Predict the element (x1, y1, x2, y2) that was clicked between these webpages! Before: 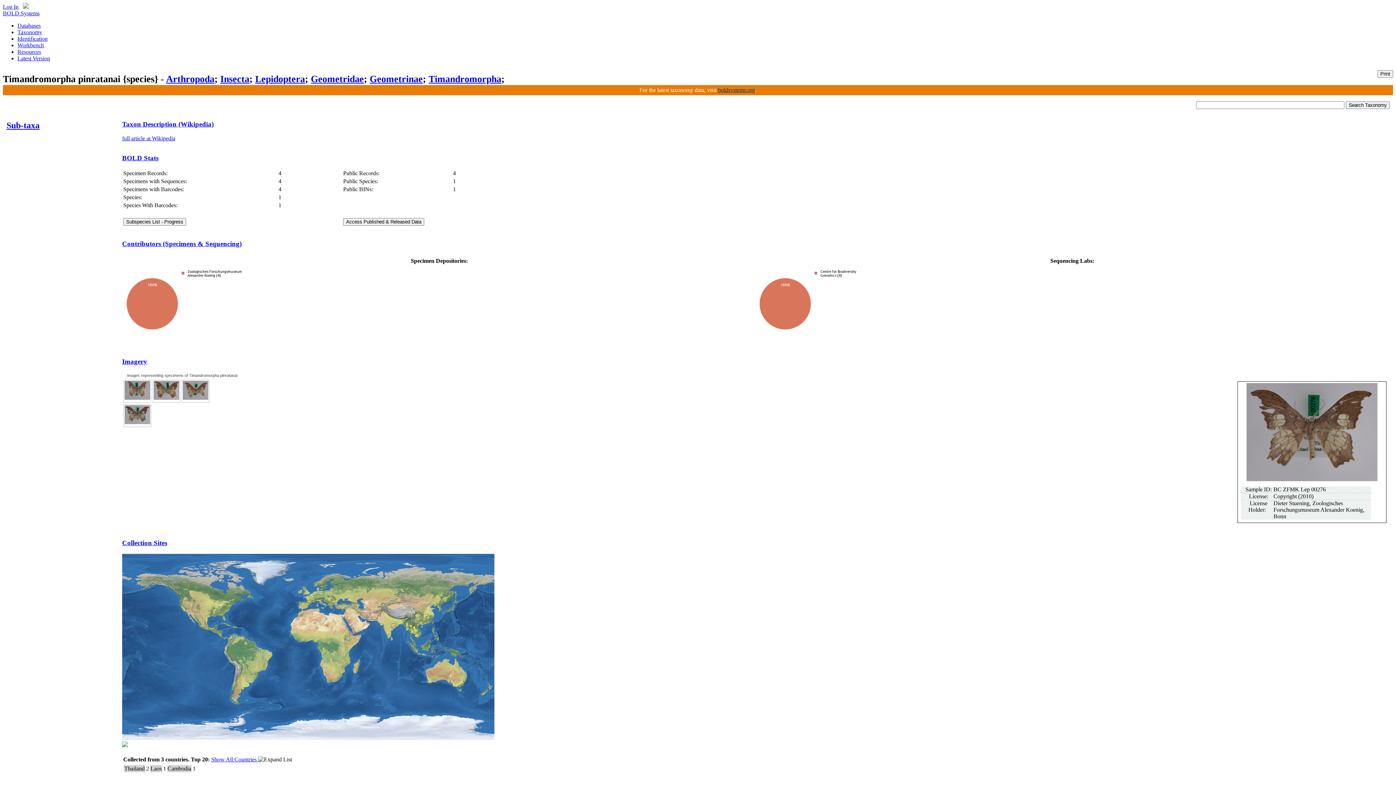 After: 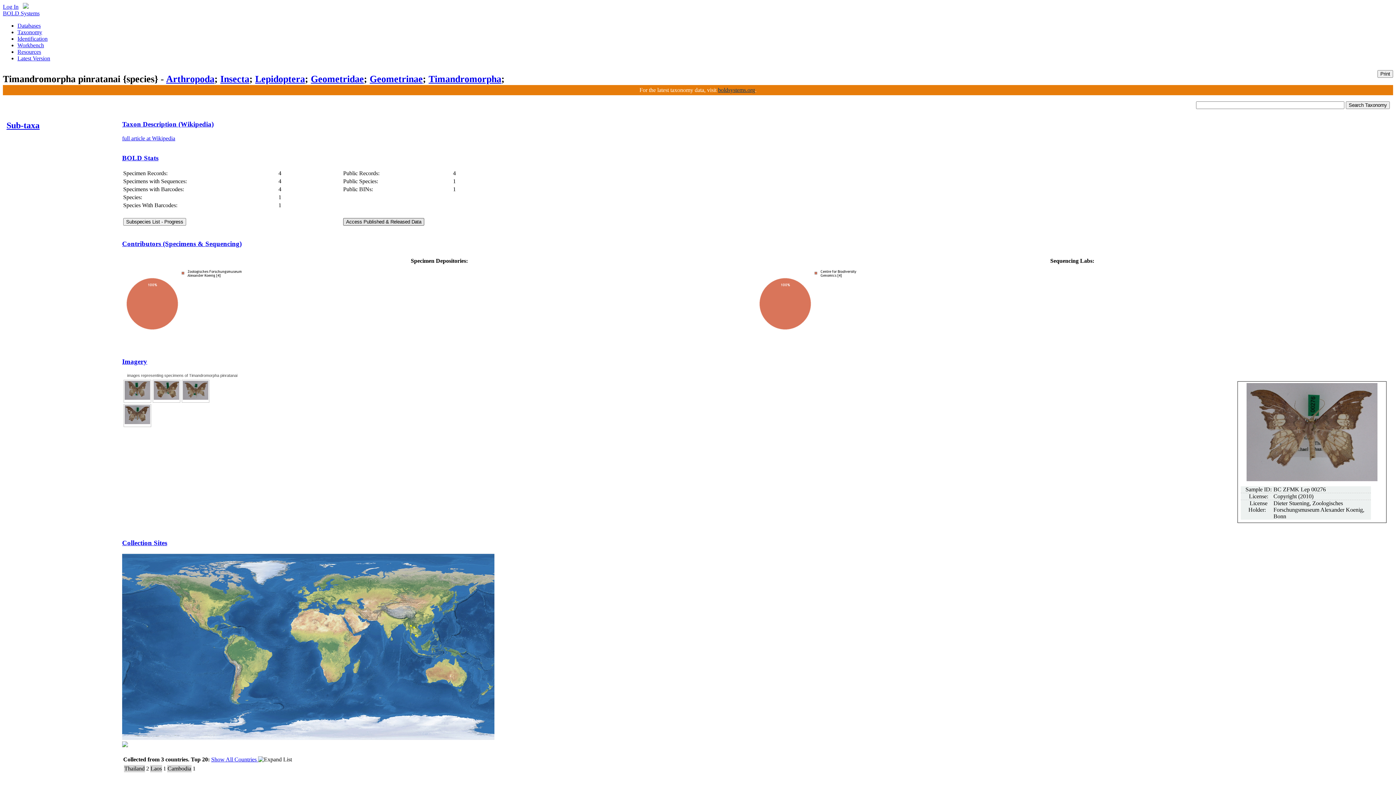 Action: label: Access Published & Released Data bbox: (343, 218, 424, 225)